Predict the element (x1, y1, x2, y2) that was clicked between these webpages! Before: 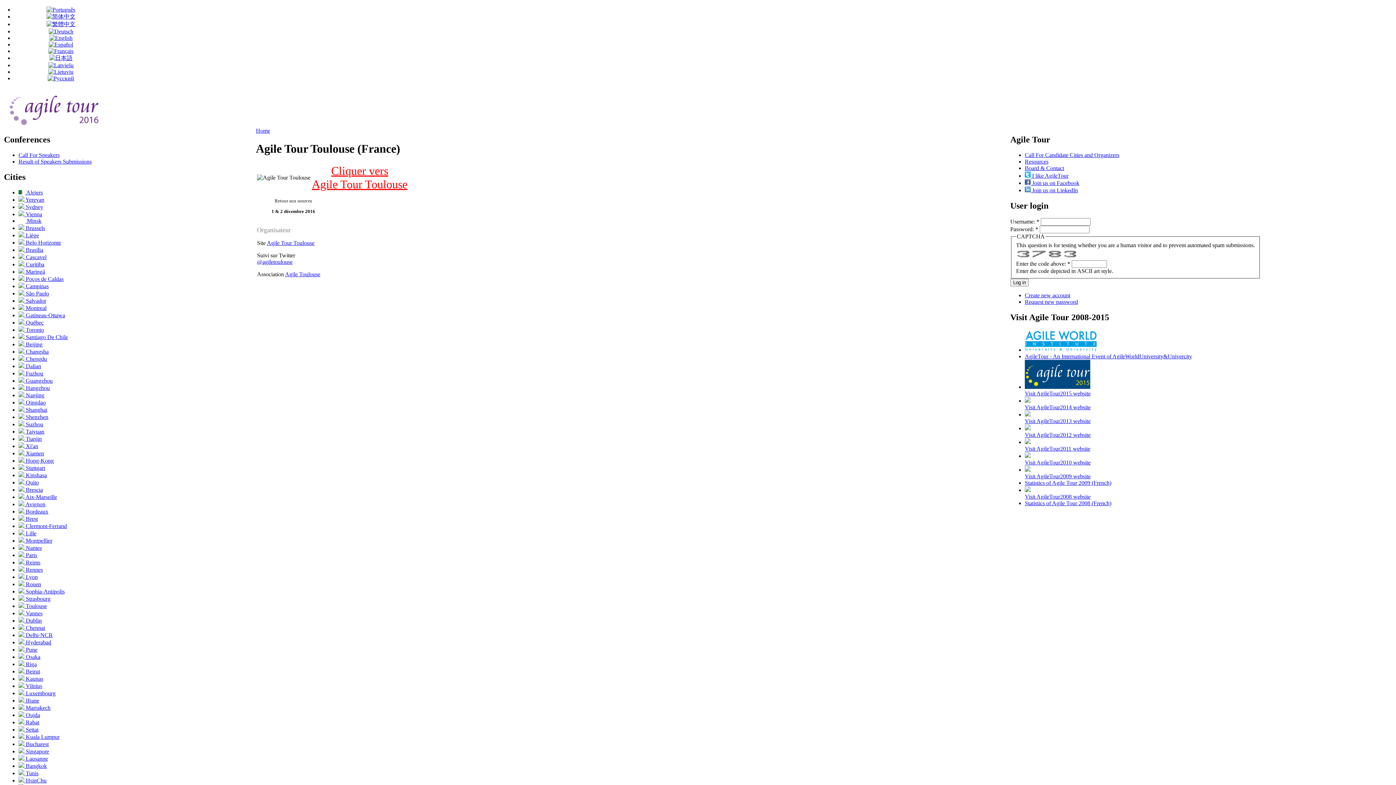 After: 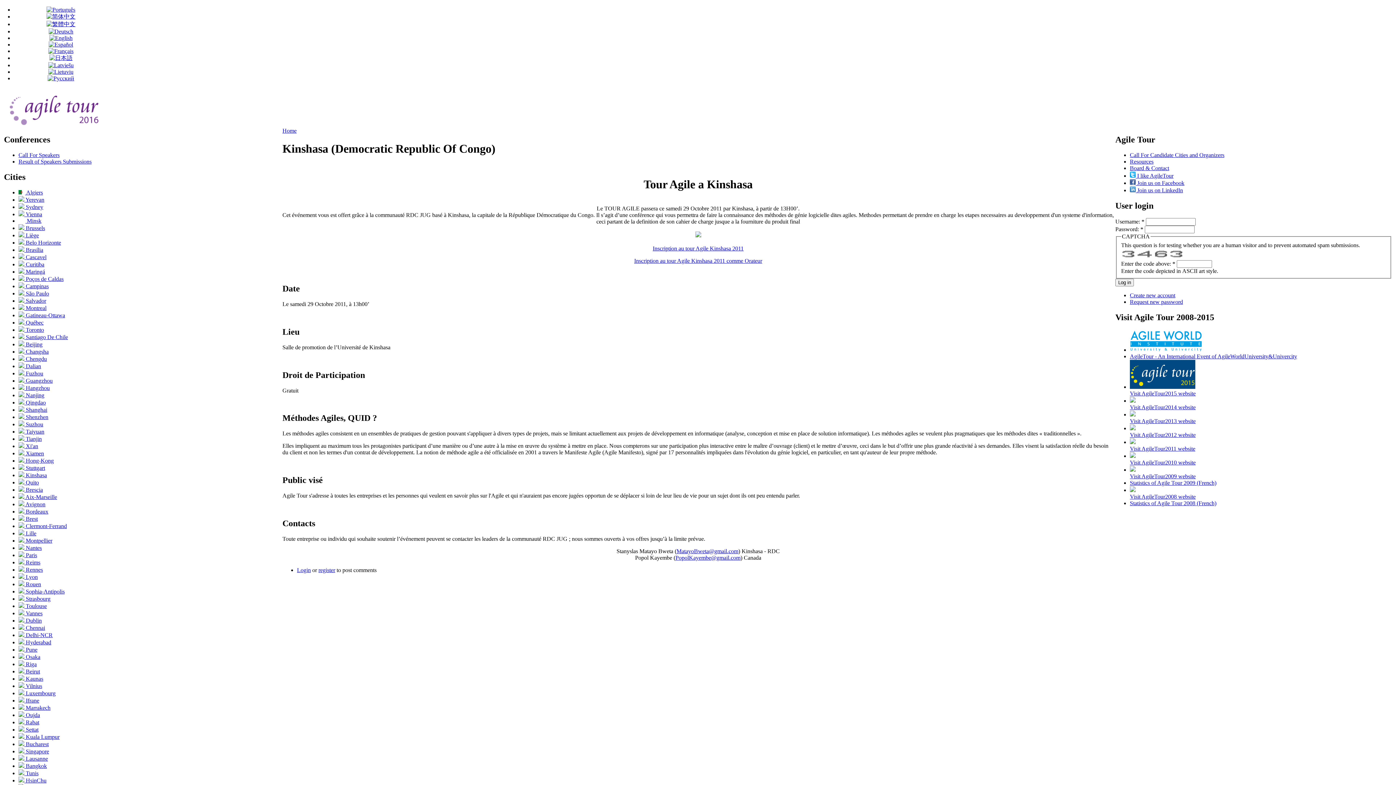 Action: label:  Kinshasa bbox: (18, 472, 46, 478)